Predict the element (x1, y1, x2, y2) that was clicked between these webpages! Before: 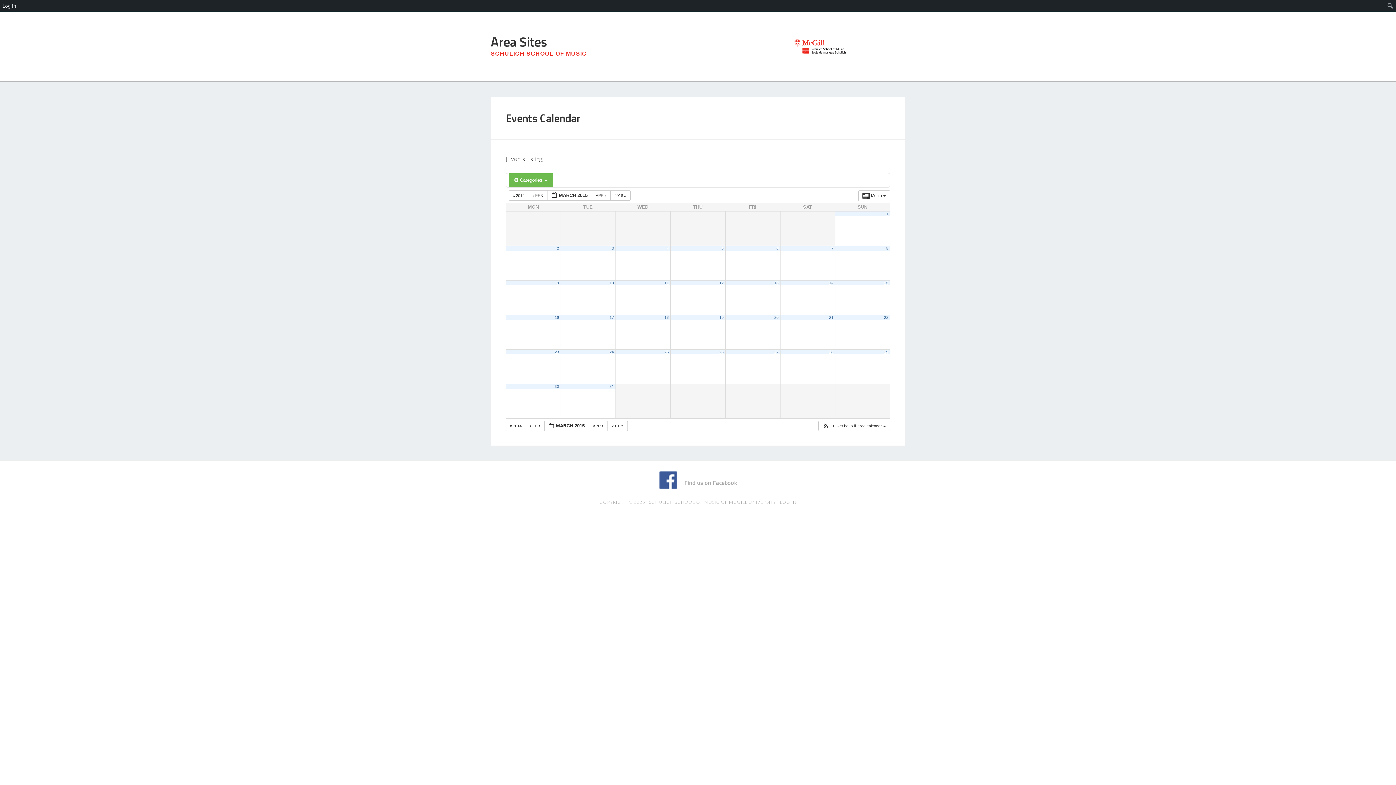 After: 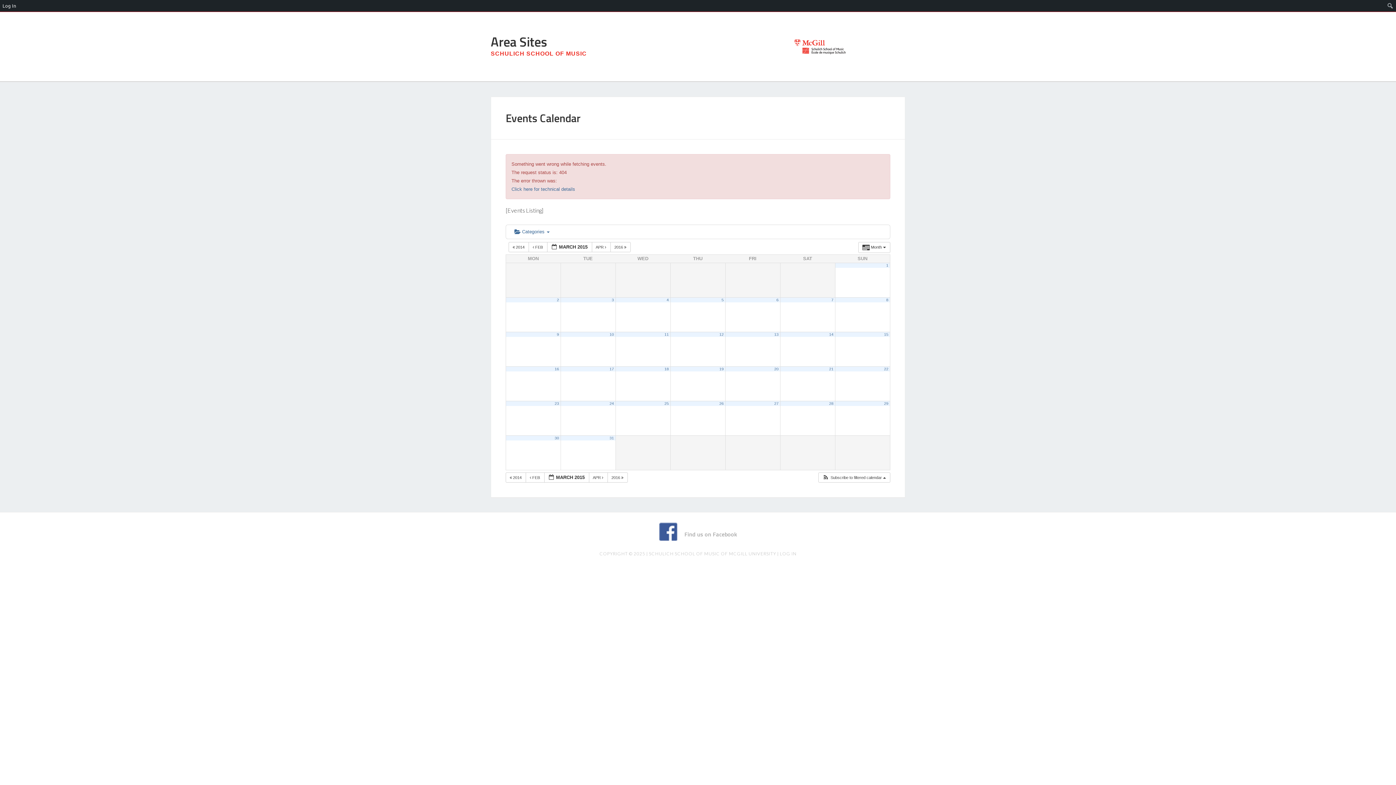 Action: bbox: (554, 349, 559, 354) label: 23